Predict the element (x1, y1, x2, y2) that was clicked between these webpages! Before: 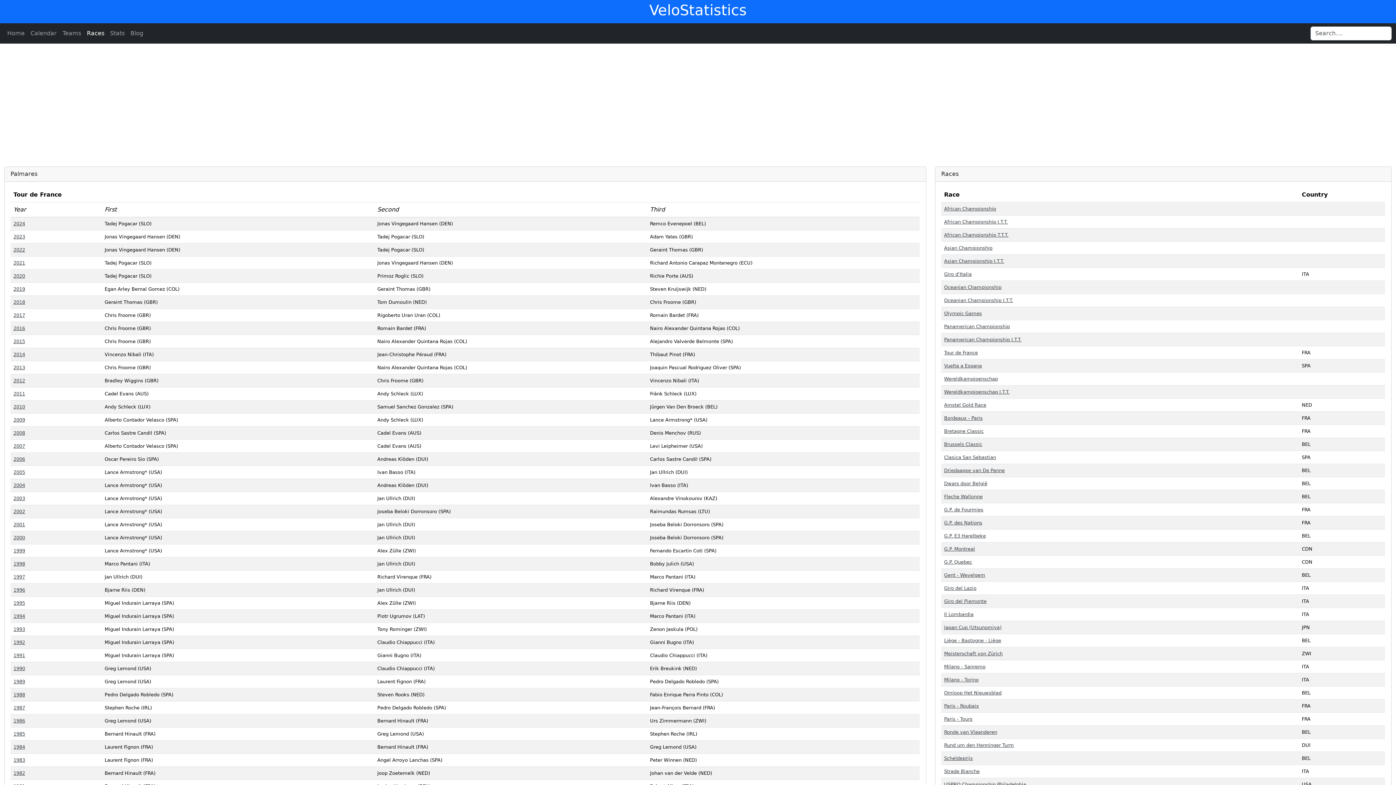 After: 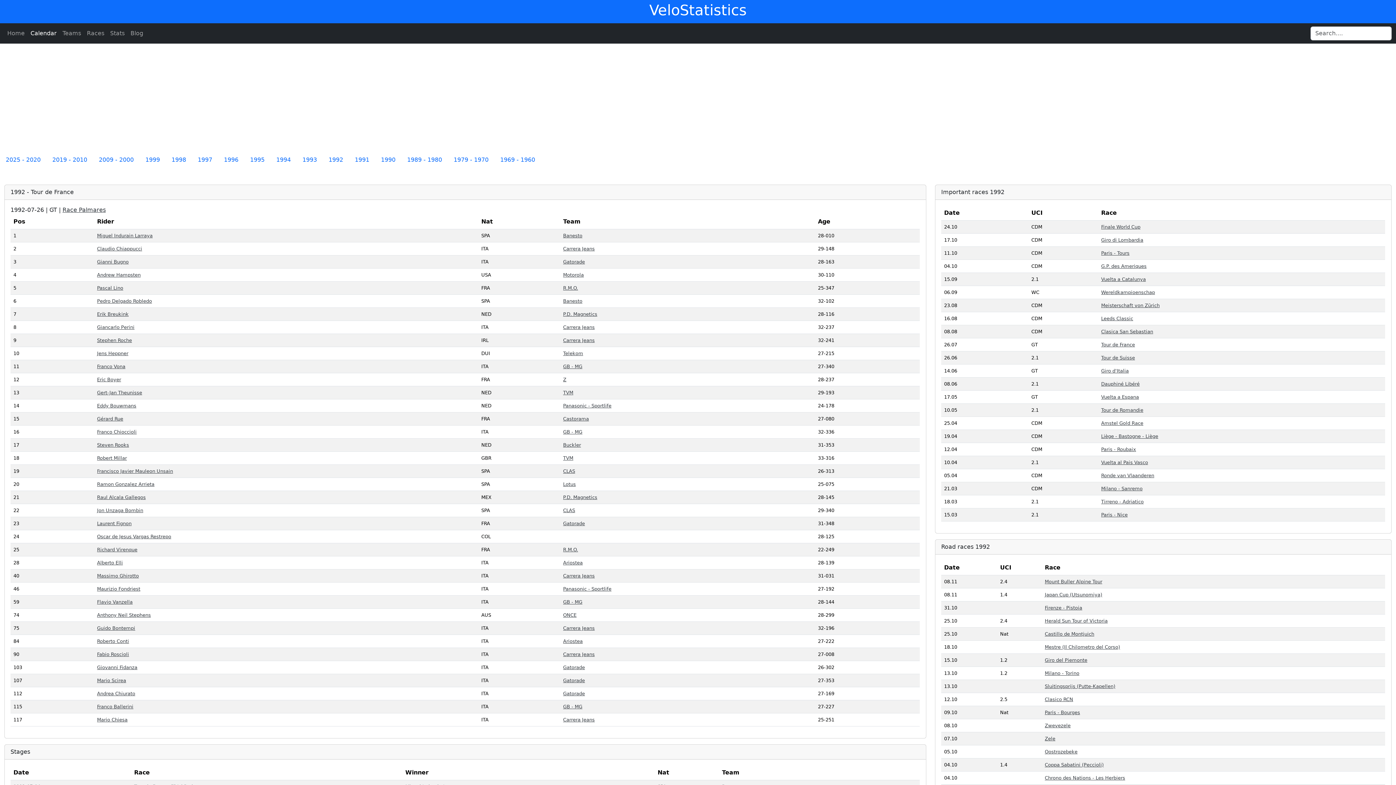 Action: bbox: (13, 640, 25, 645) label: 1992